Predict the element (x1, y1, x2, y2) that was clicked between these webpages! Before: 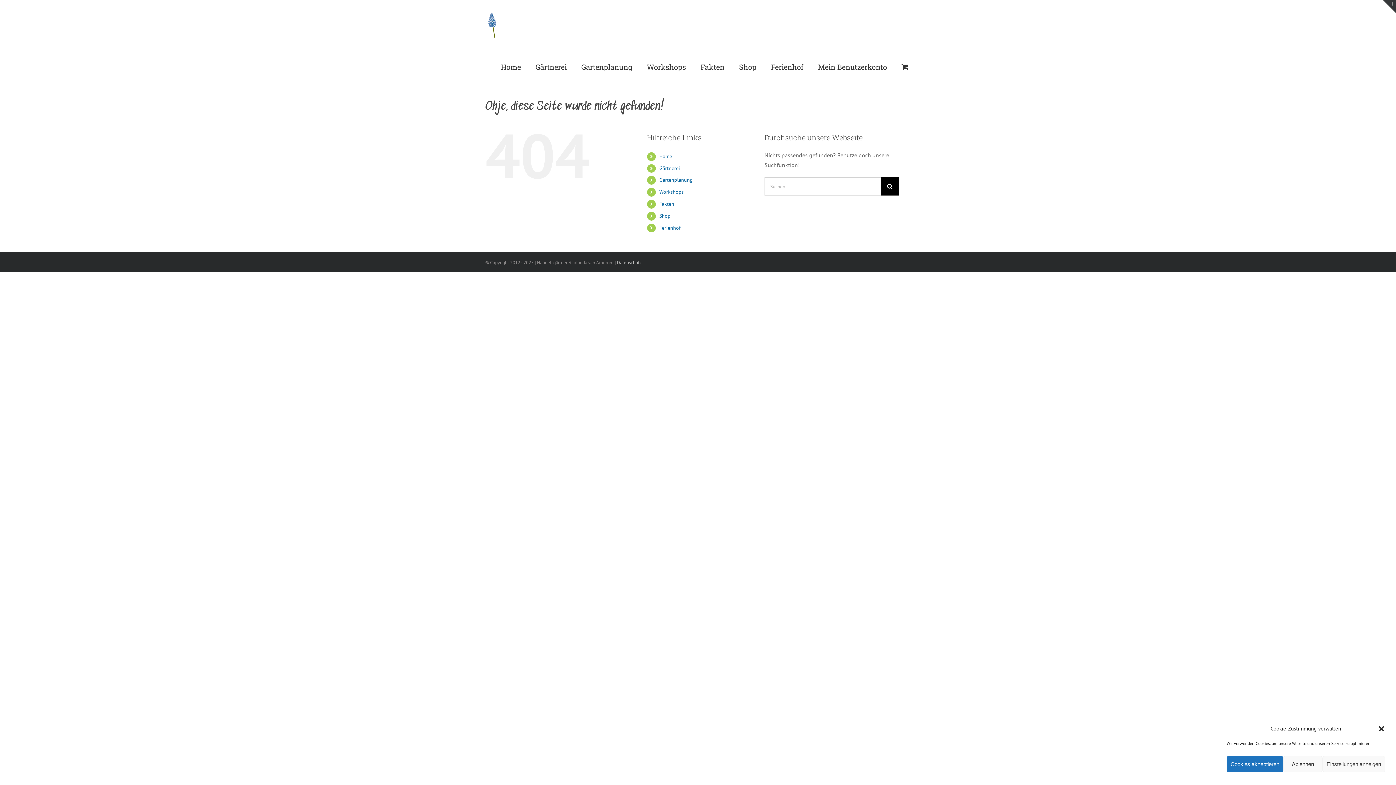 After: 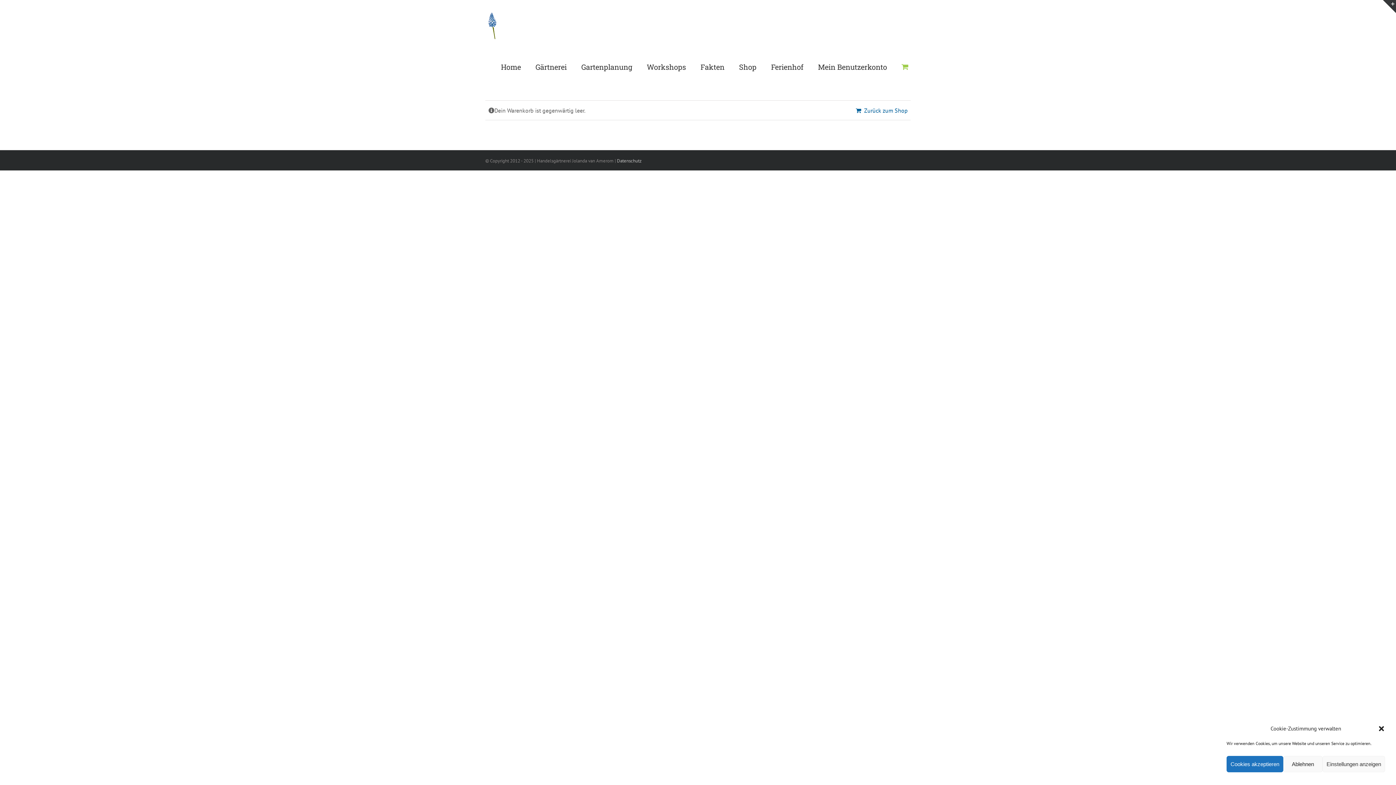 Action: bbox: (901, 51, 910, 82)